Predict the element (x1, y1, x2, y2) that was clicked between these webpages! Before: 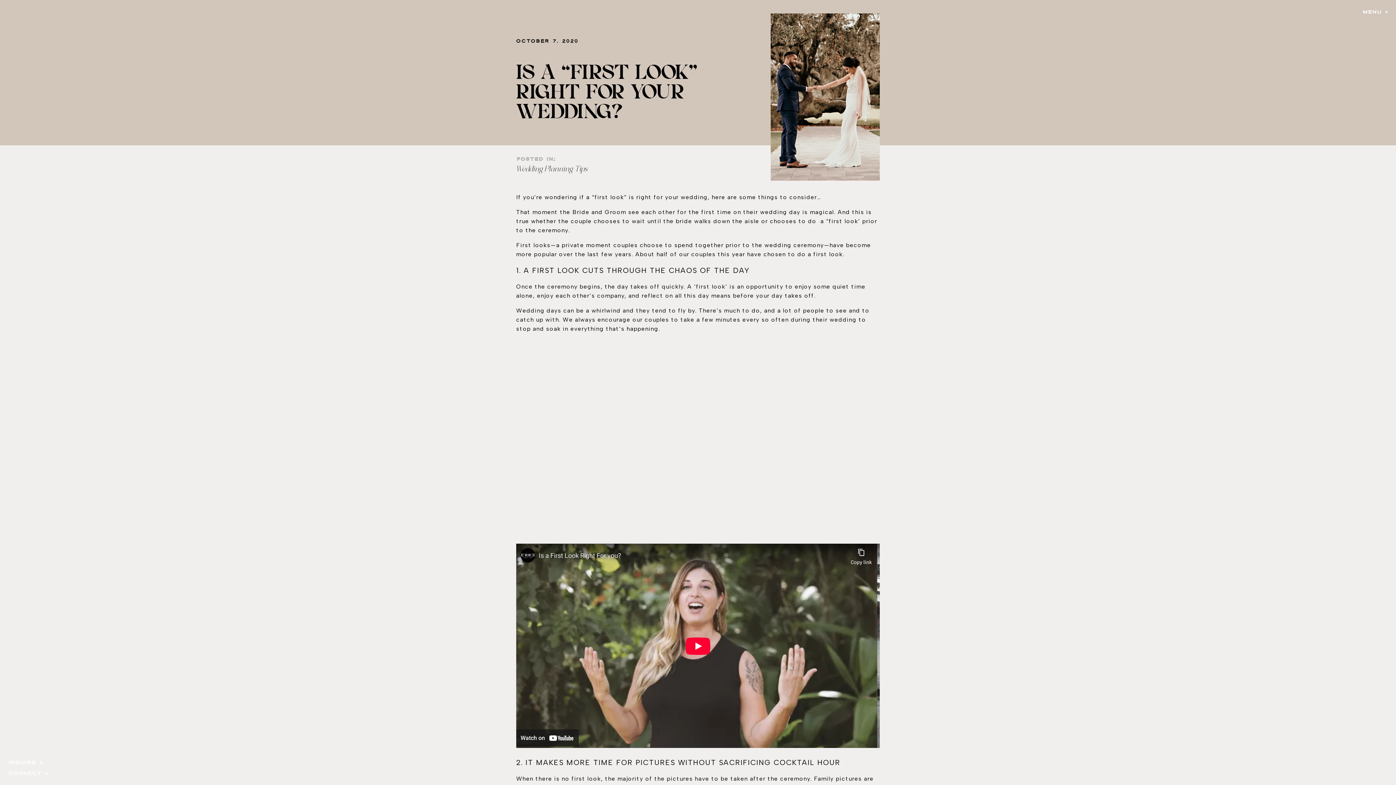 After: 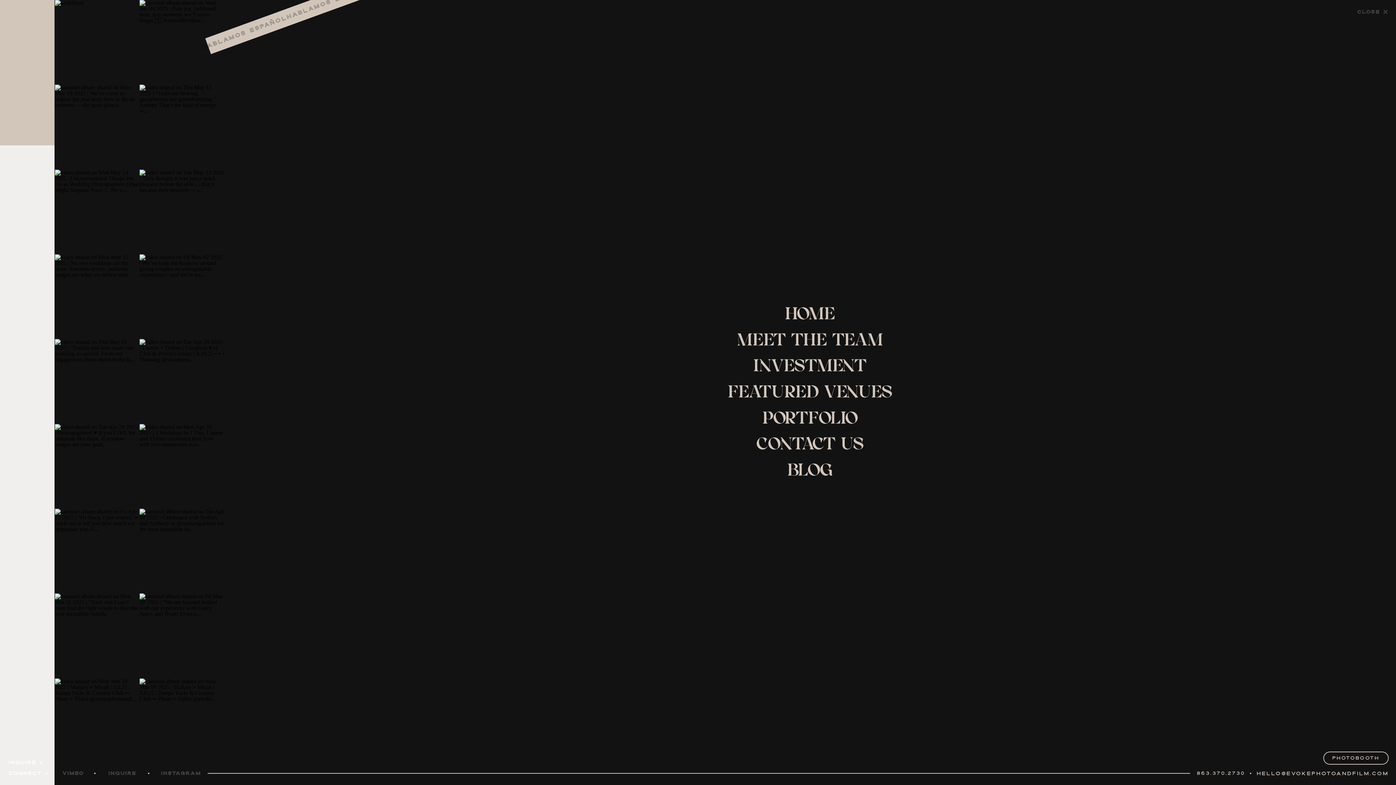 Action: label: MENU + bbox: (1355, 7, 1389, 16)